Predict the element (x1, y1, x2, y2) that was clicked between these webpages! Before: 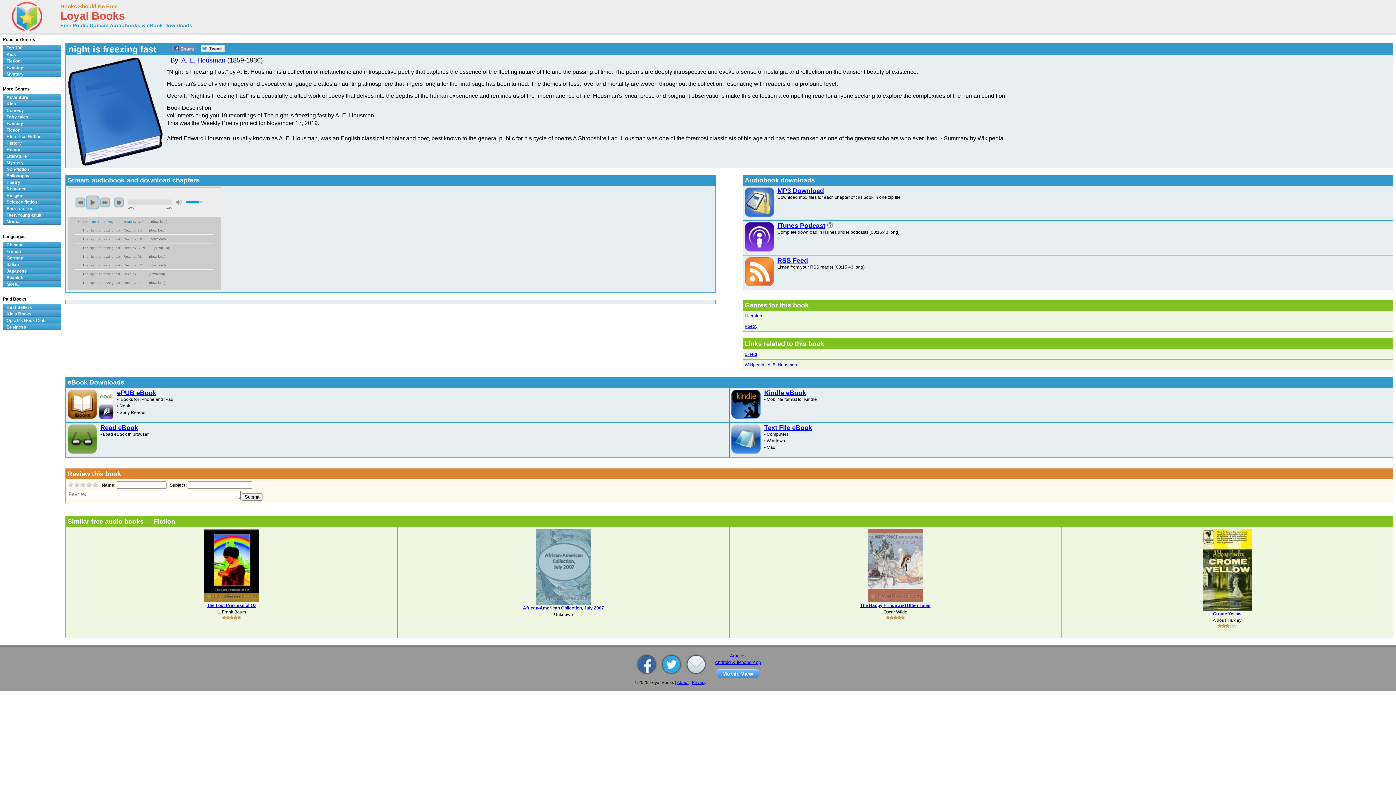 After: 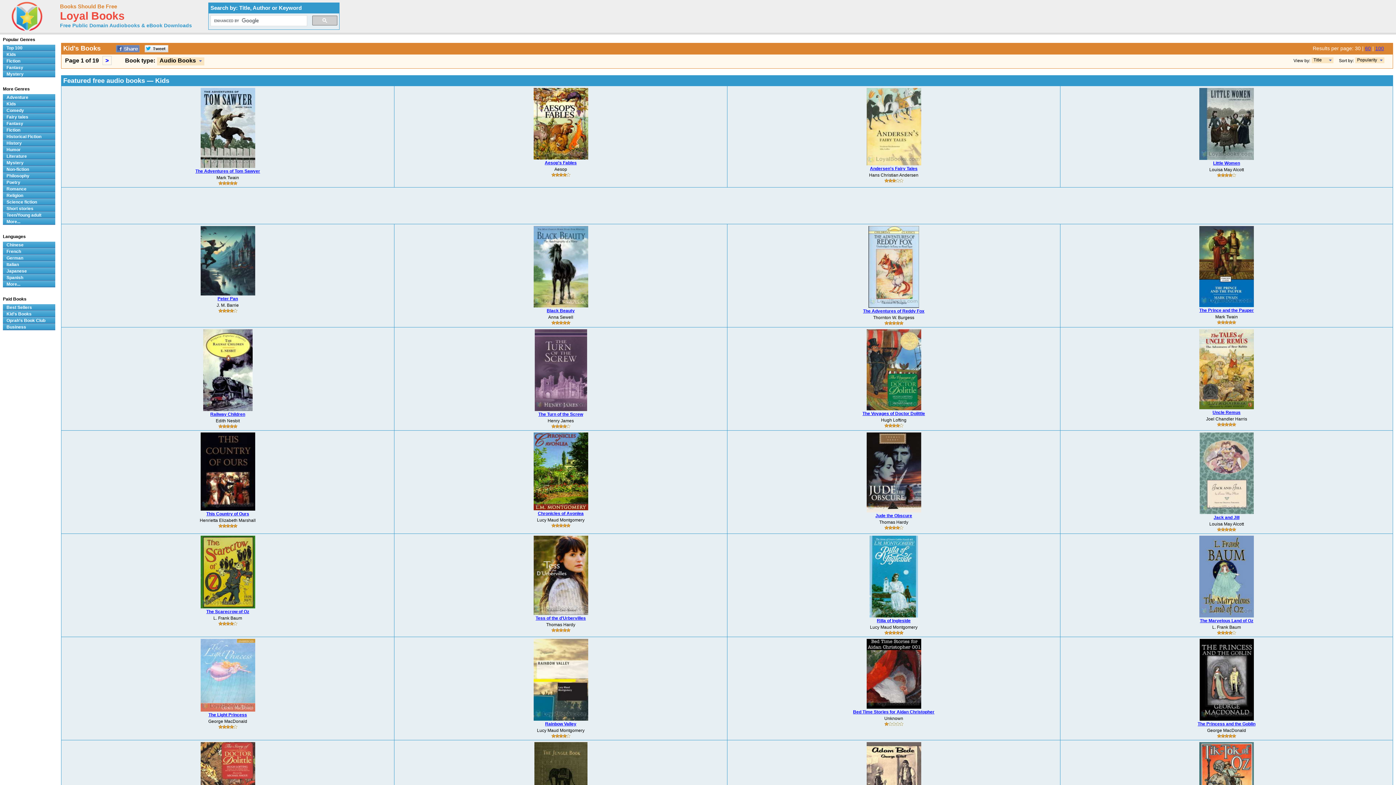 Action: label: Kids bbox: (2, 100, 60, 107)